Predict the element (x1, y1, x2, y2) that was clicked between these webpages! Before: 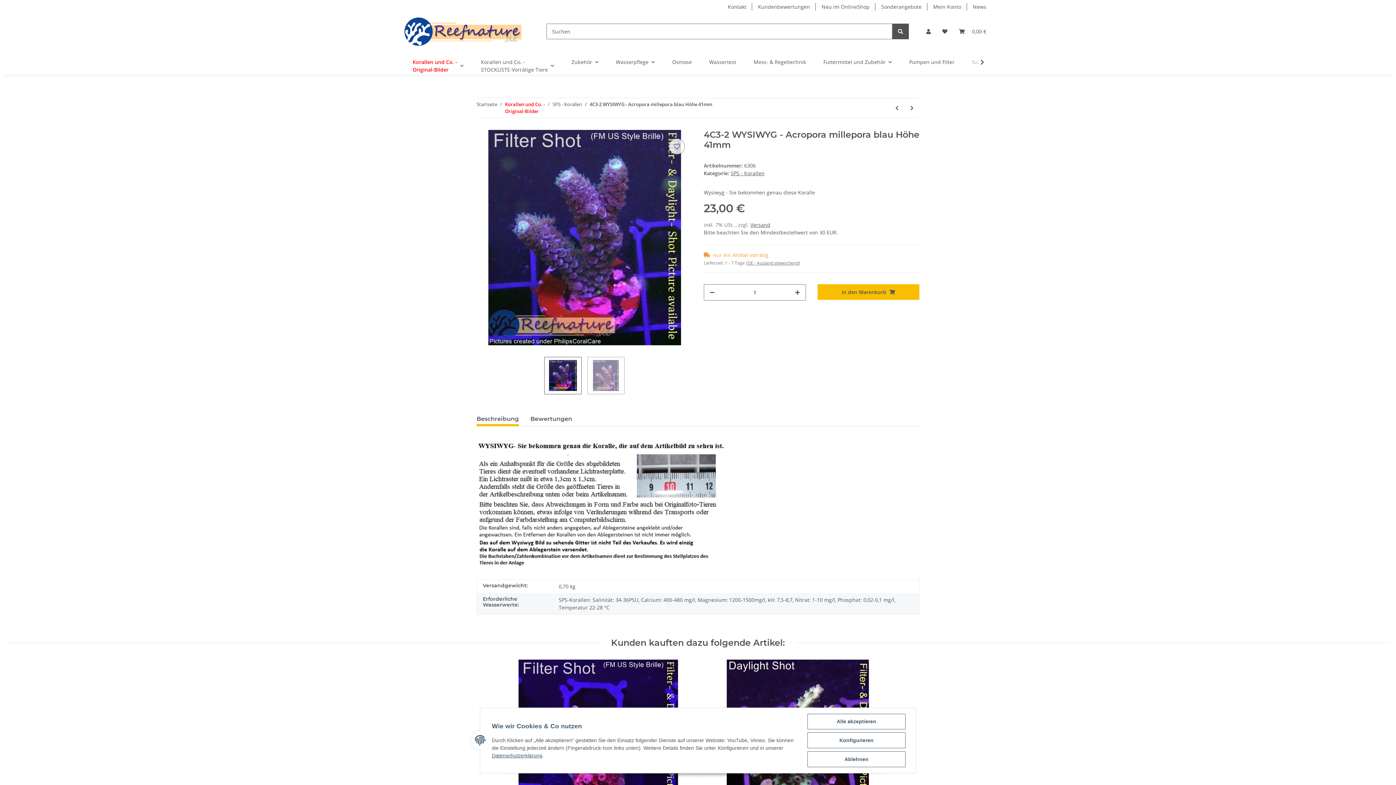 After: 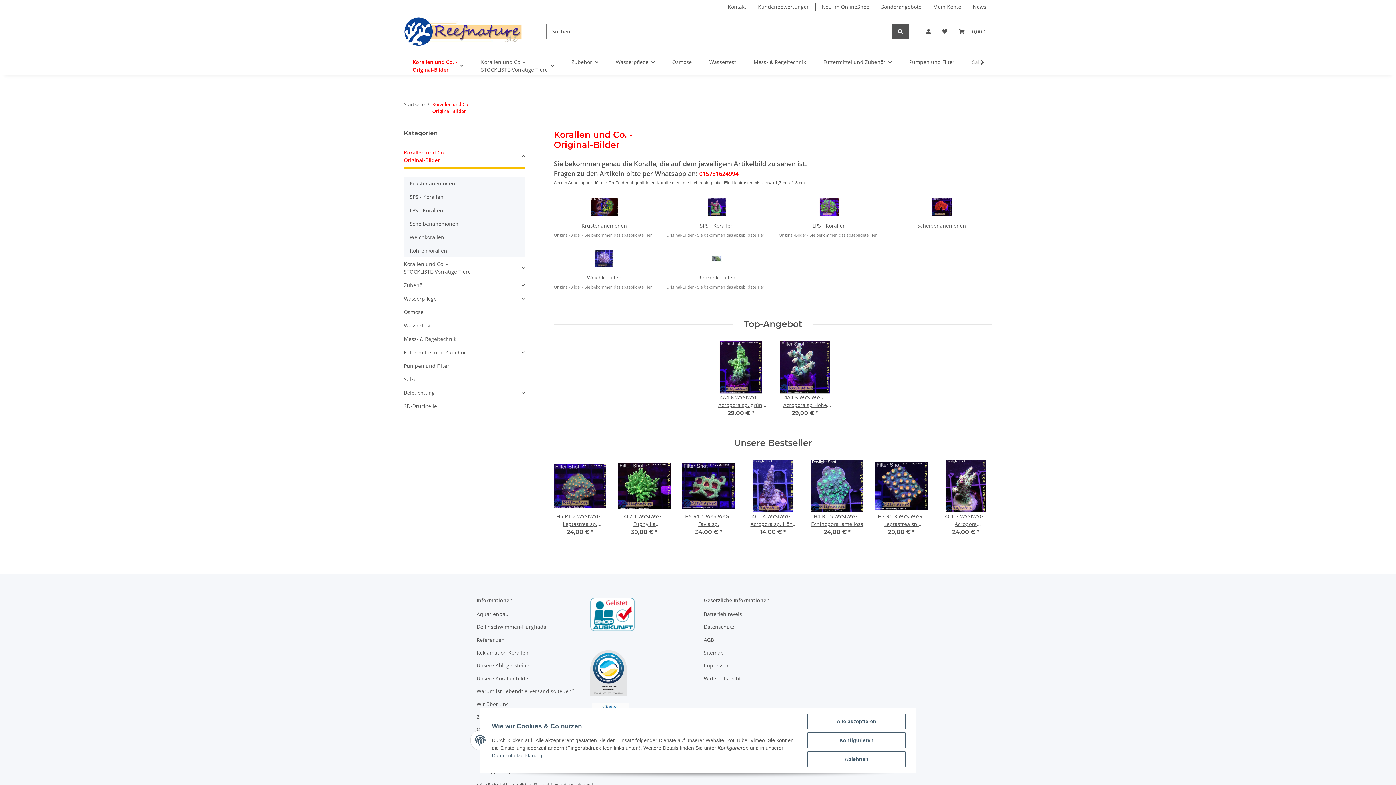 Action: label: Korallen und Co. -
Original-Bilder
 bbox: (505, 101, 545, 114)